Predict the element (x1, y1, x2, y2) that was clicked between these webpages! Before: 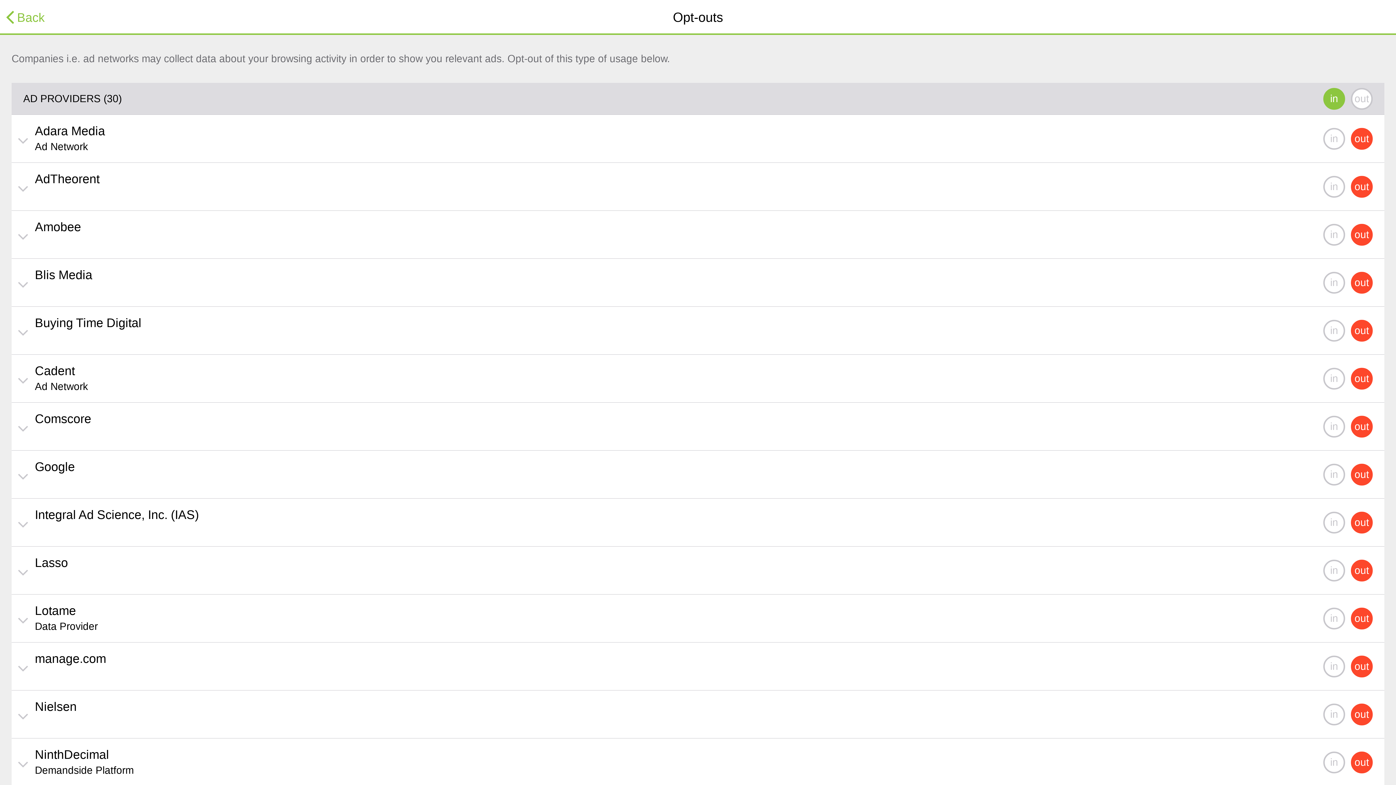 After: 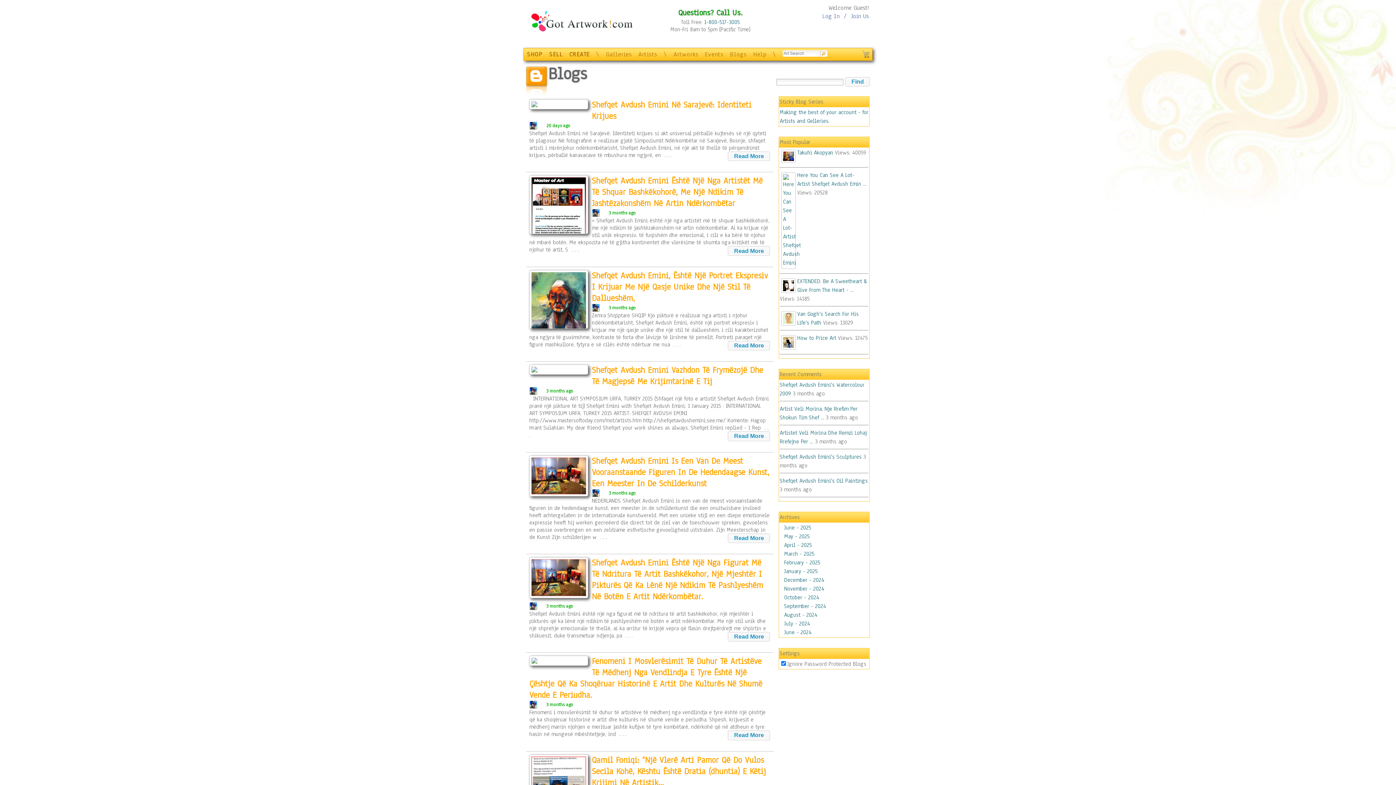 Action: bbox: (5, 0, 44, 34) label: Back